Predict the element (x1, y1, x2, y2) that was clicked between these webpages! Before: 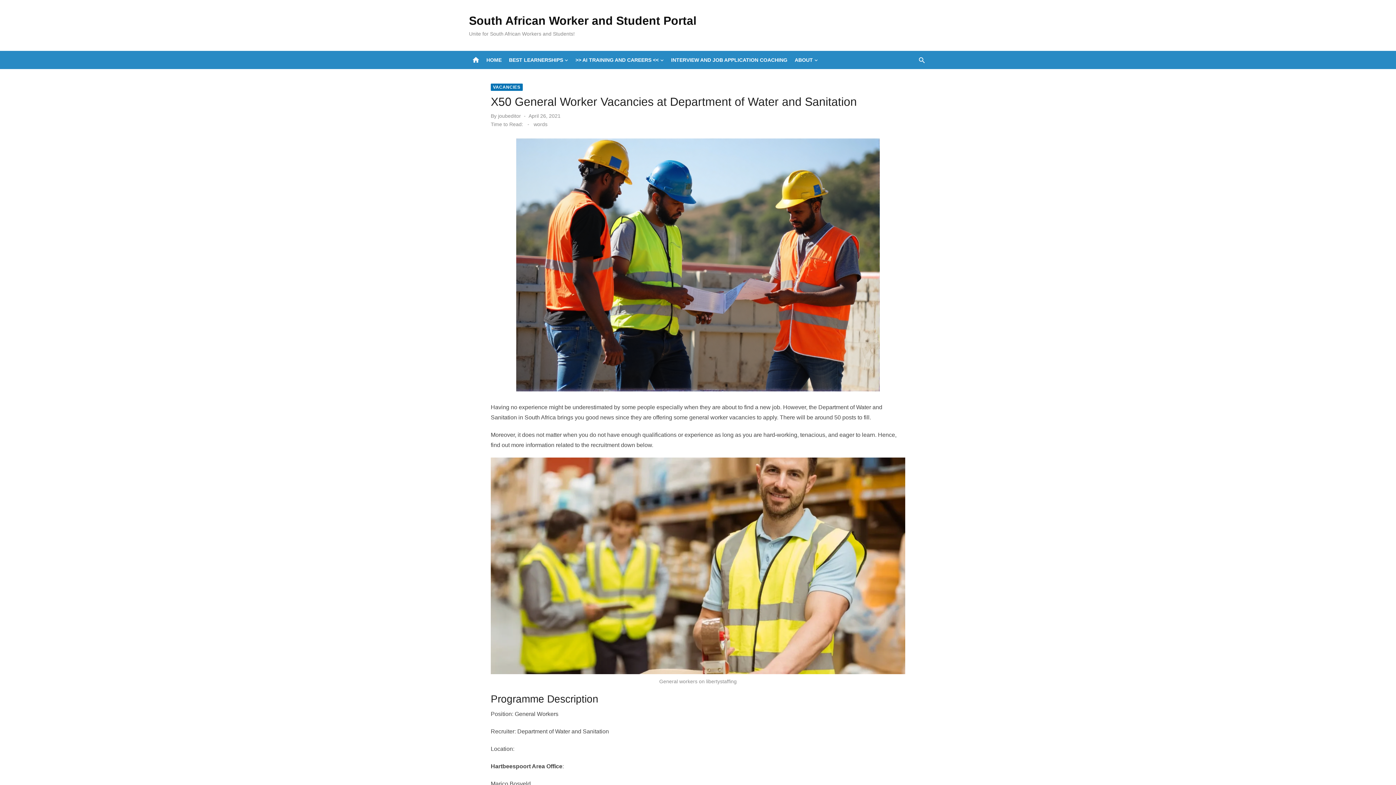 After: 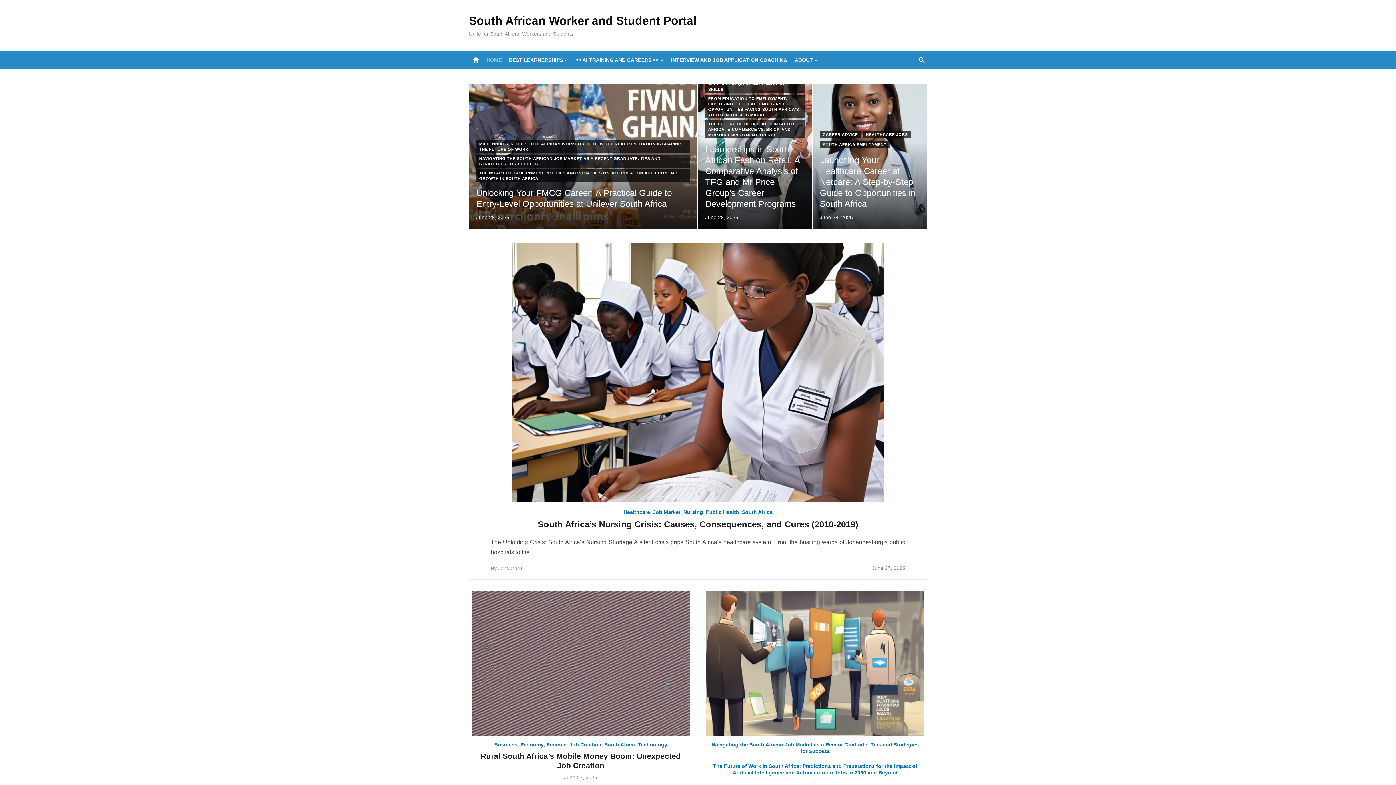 Action: bbox: (469, 14, 696, 27) label: South African Worker and Student Portal